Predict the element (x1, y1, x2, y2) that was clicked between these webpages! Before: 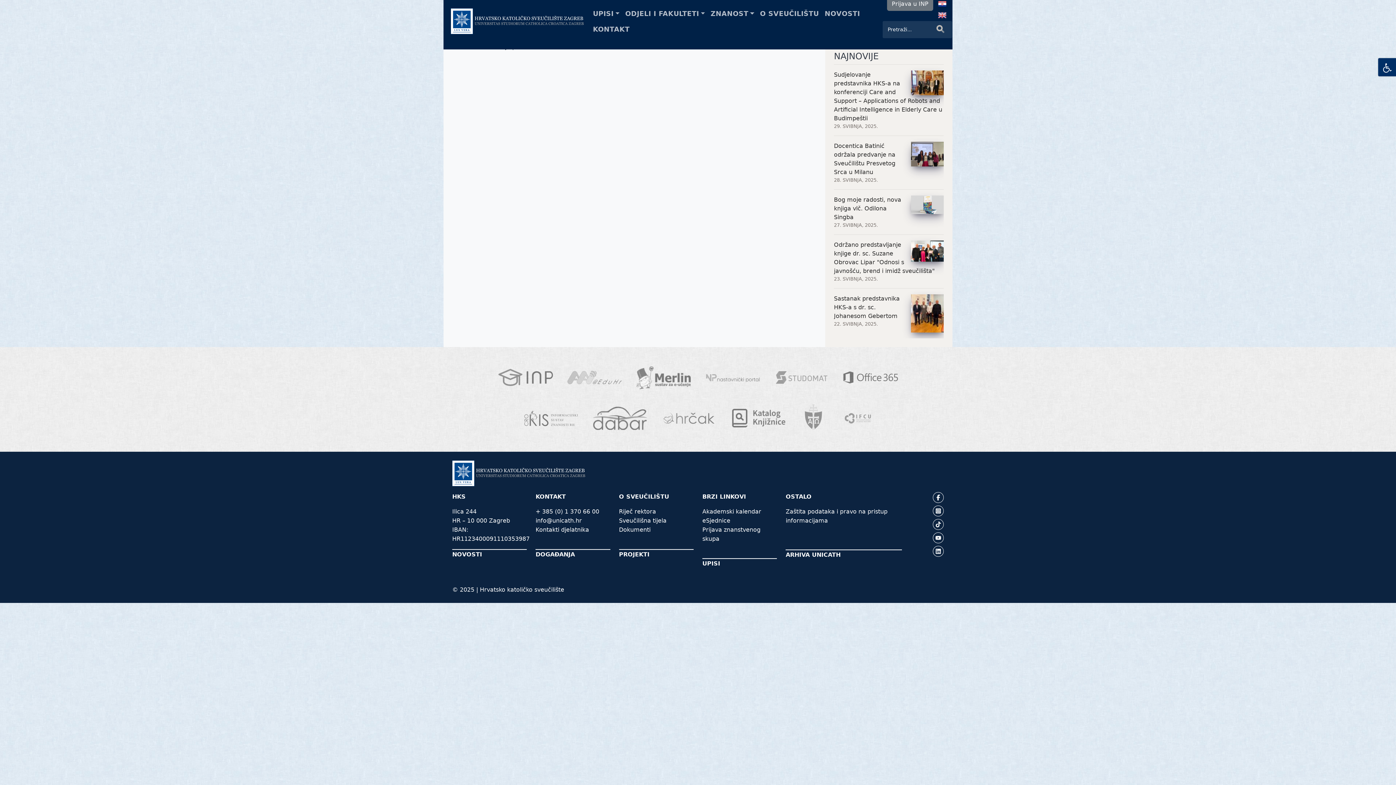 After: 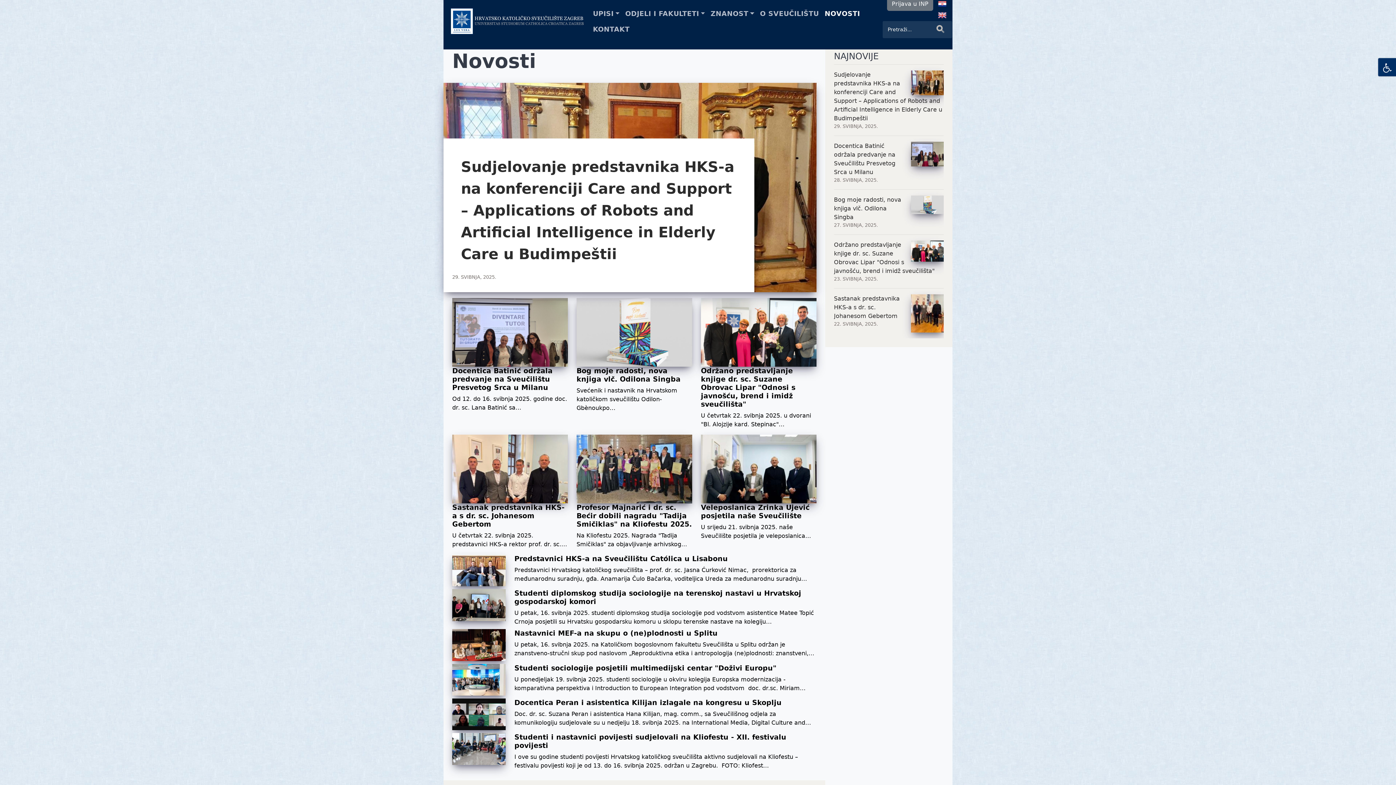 Action: bbox: (452, 551, 482, 558) label: NOVOSTI